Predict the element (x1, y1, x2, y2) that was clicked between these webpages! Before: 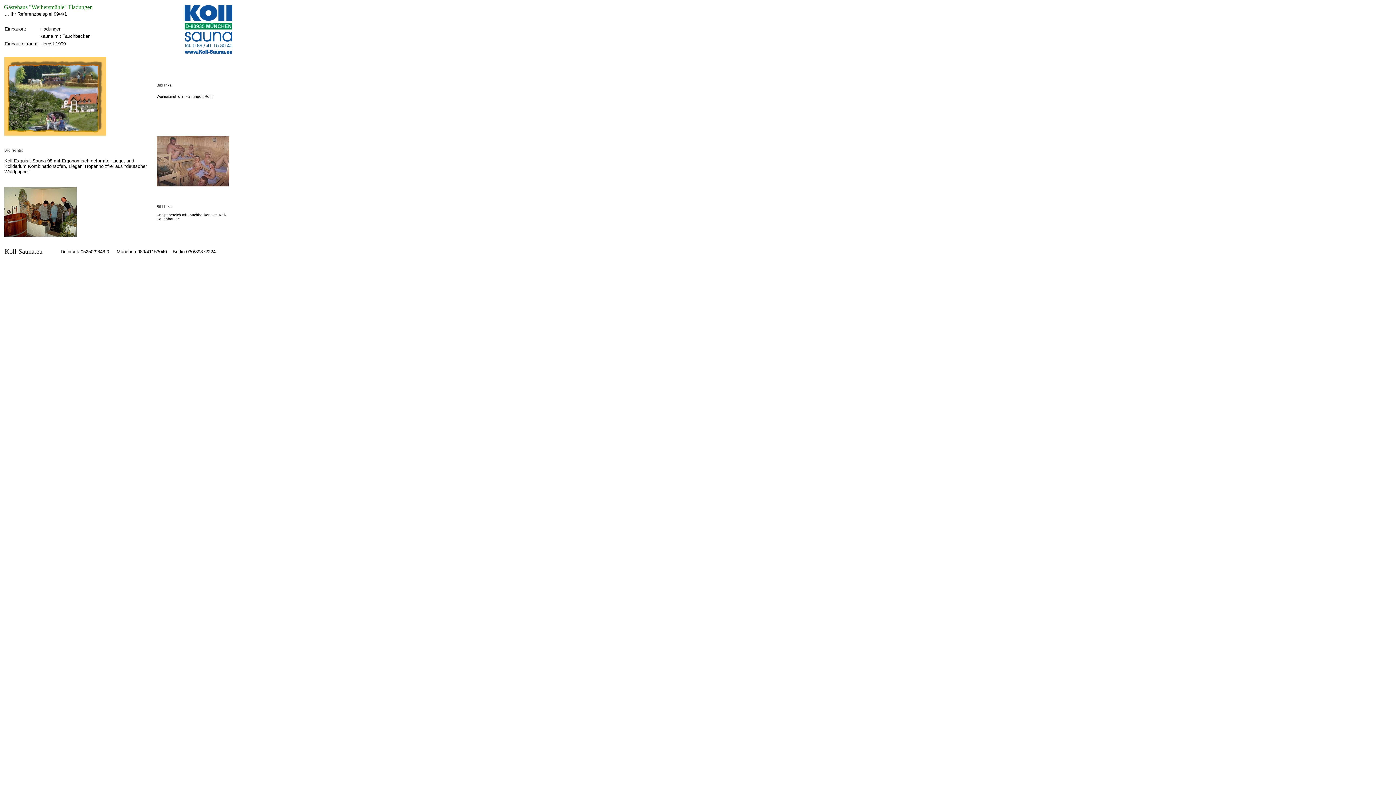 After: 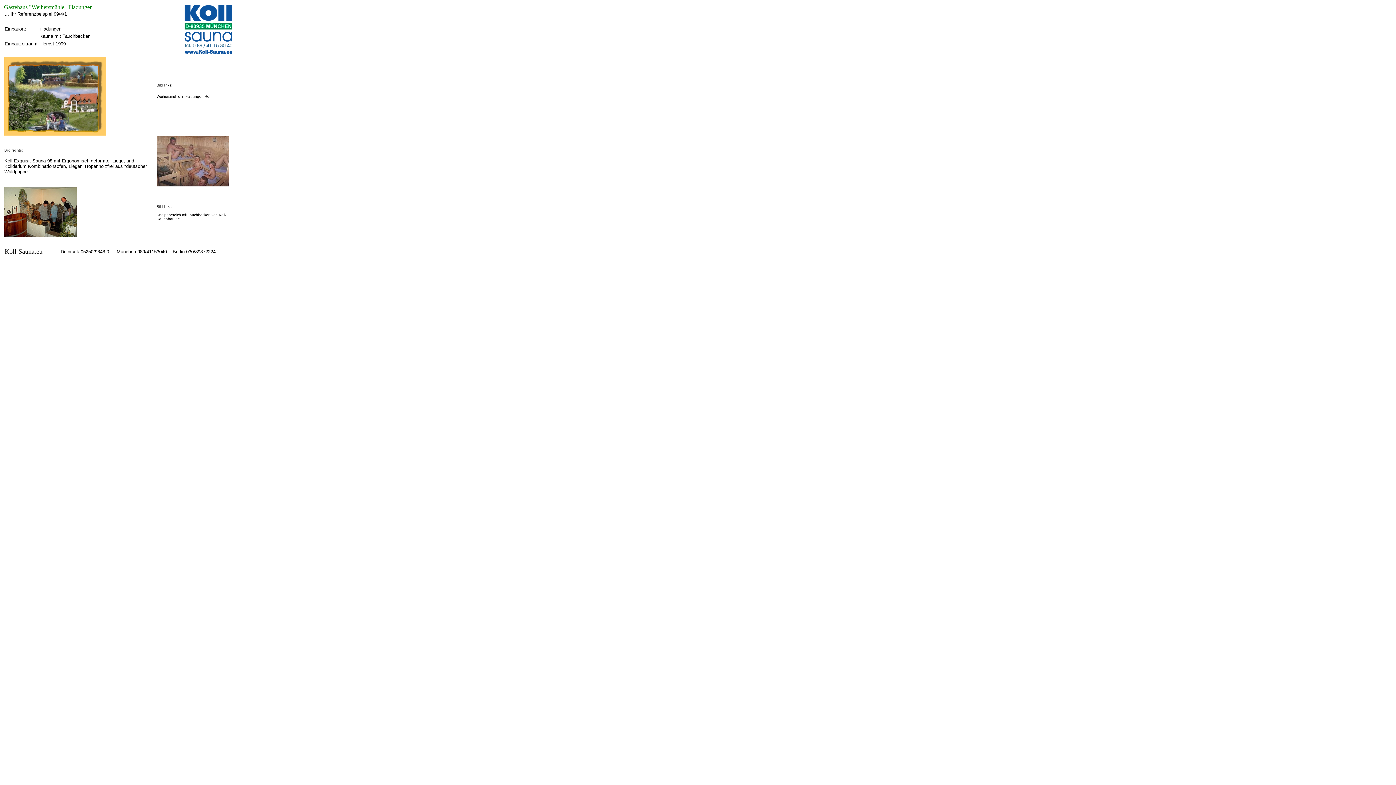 Action: label: Koll-Sauna.eu bbox: (4, 248, 42, 255)